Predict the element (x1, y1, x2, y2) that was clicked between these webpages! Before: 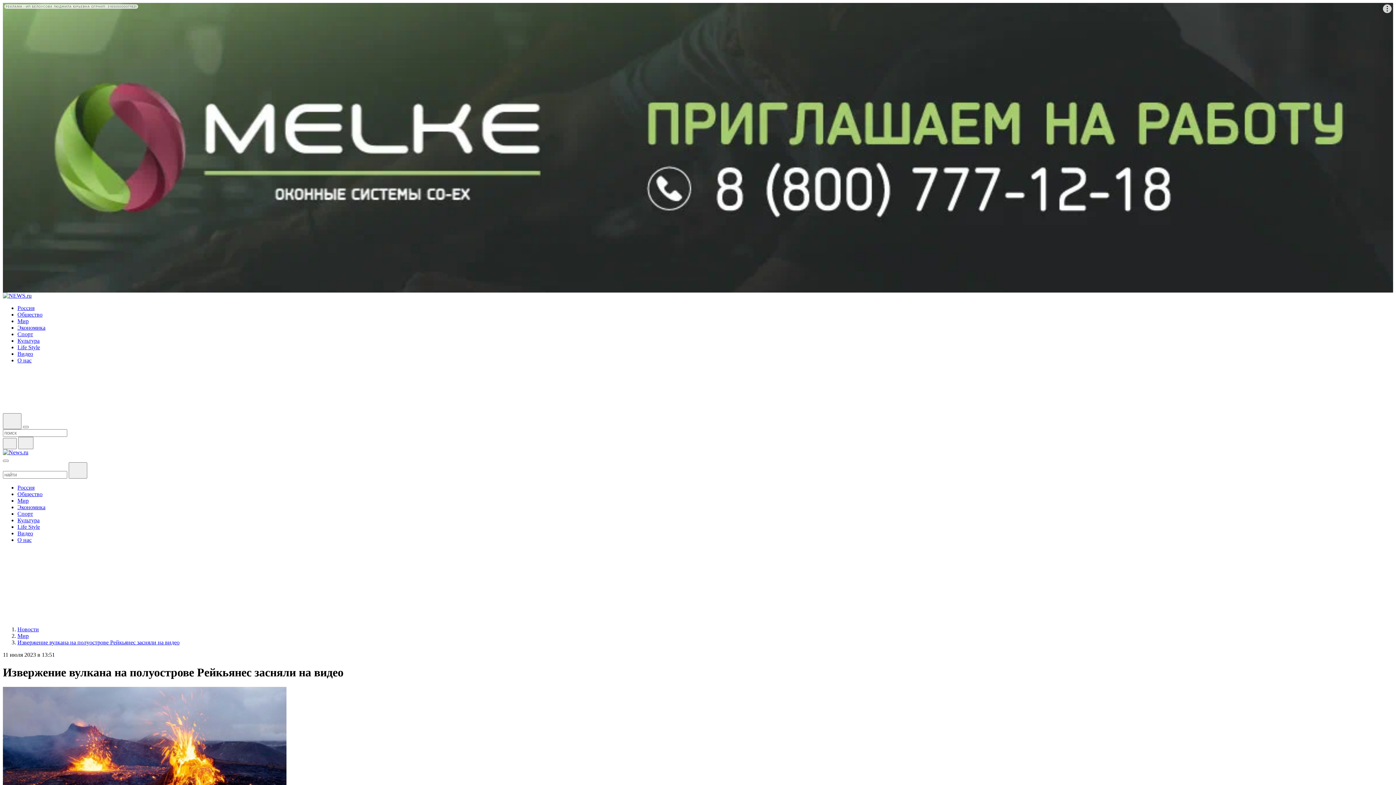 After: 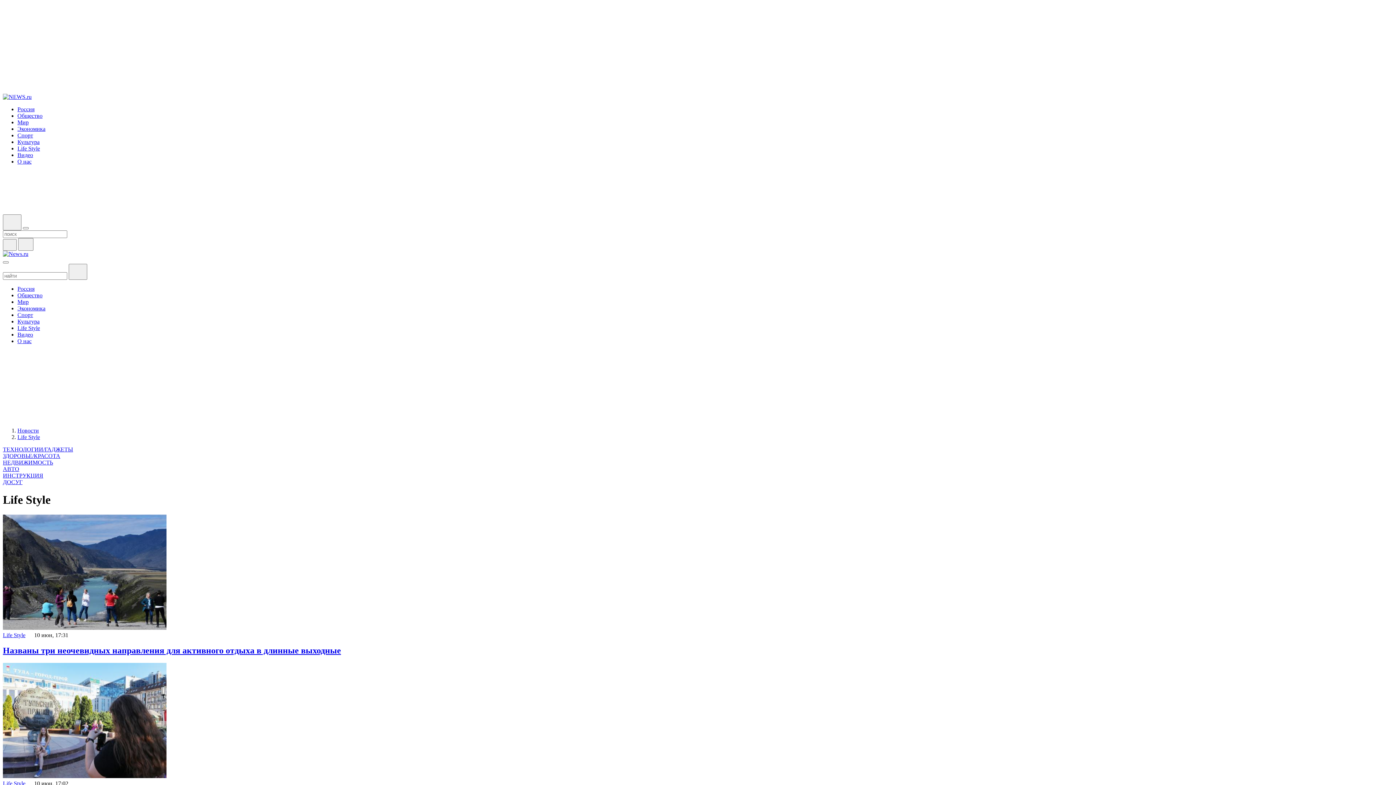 Action: bbox: (17, 523, 40, 530) label: Life Style